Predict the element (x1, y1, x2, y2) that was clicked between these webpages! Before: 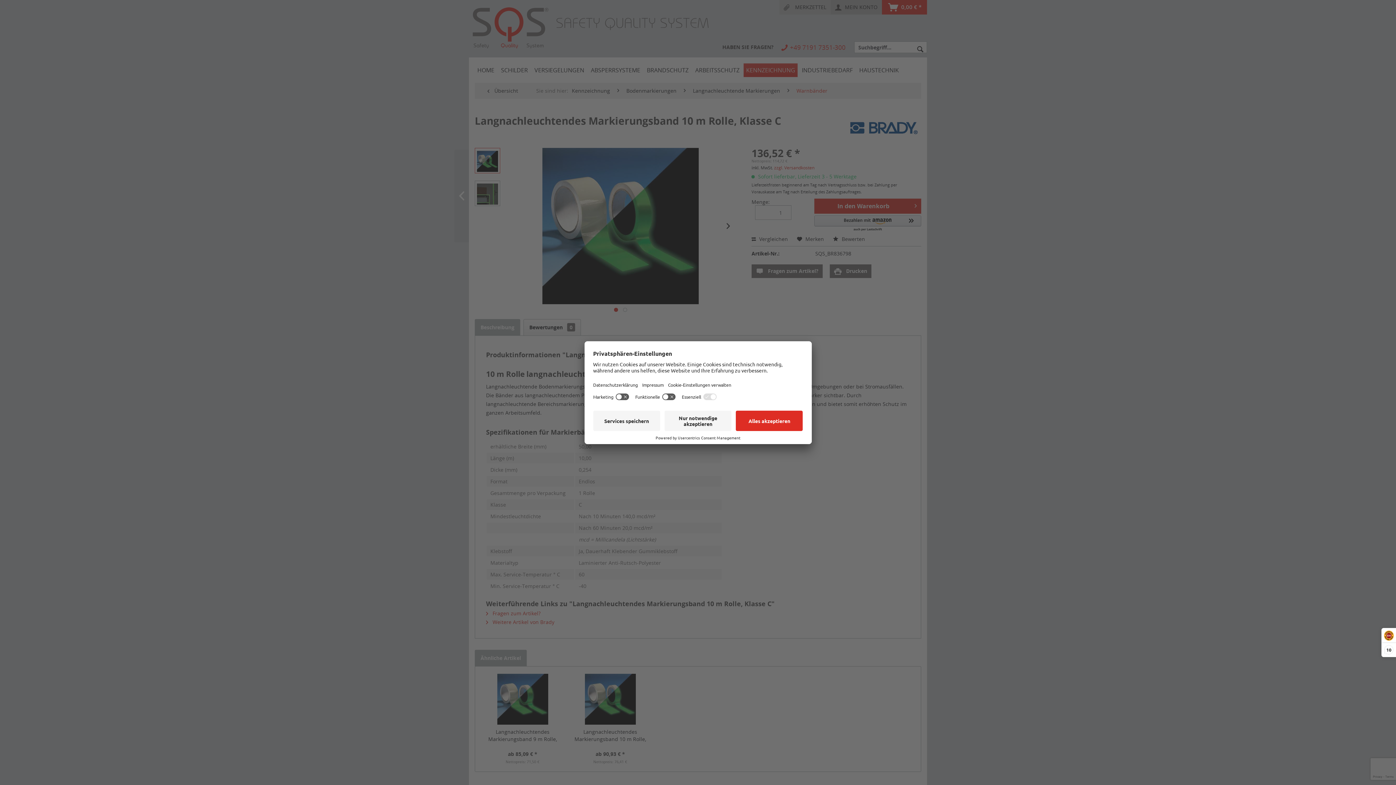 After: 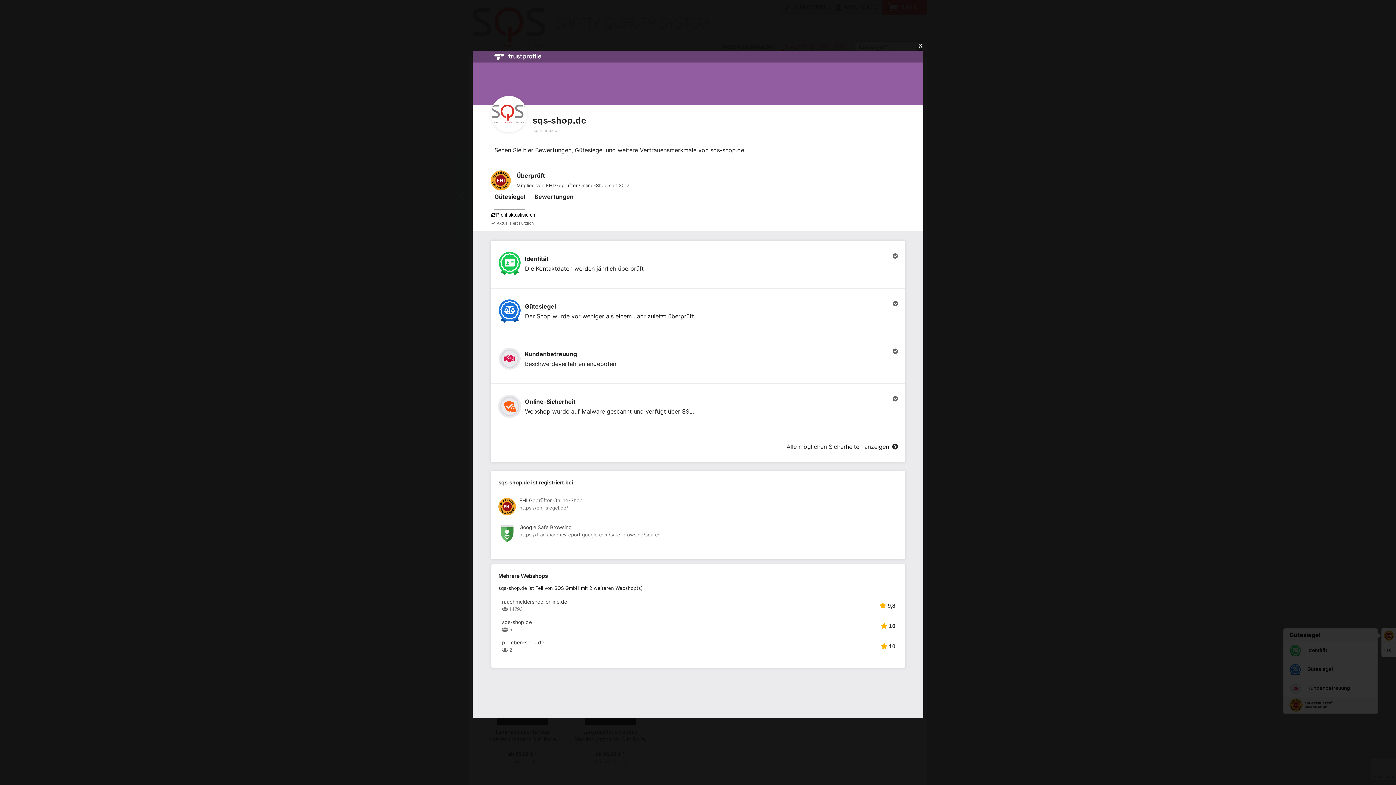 Action: label: 10 bbox: (1382, 628, 1396, 657)